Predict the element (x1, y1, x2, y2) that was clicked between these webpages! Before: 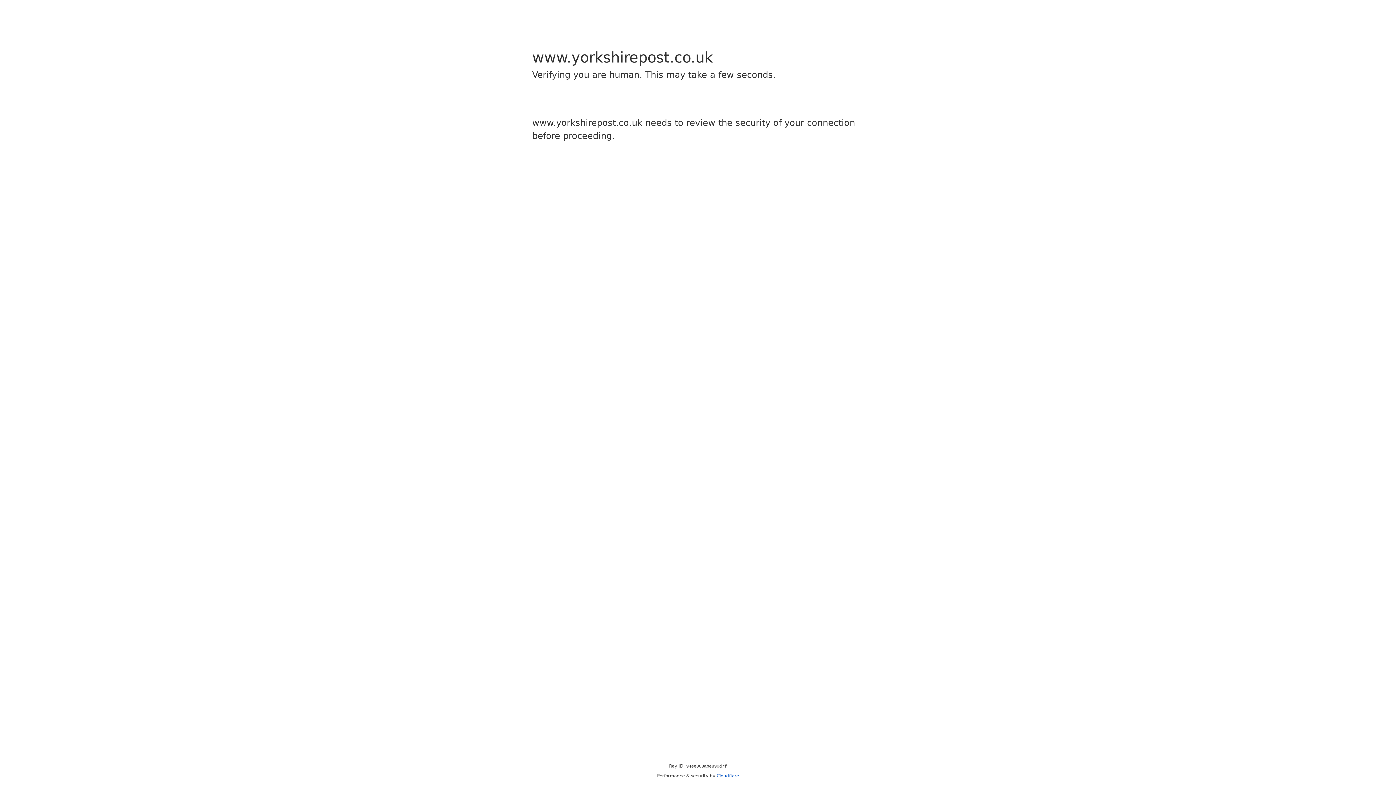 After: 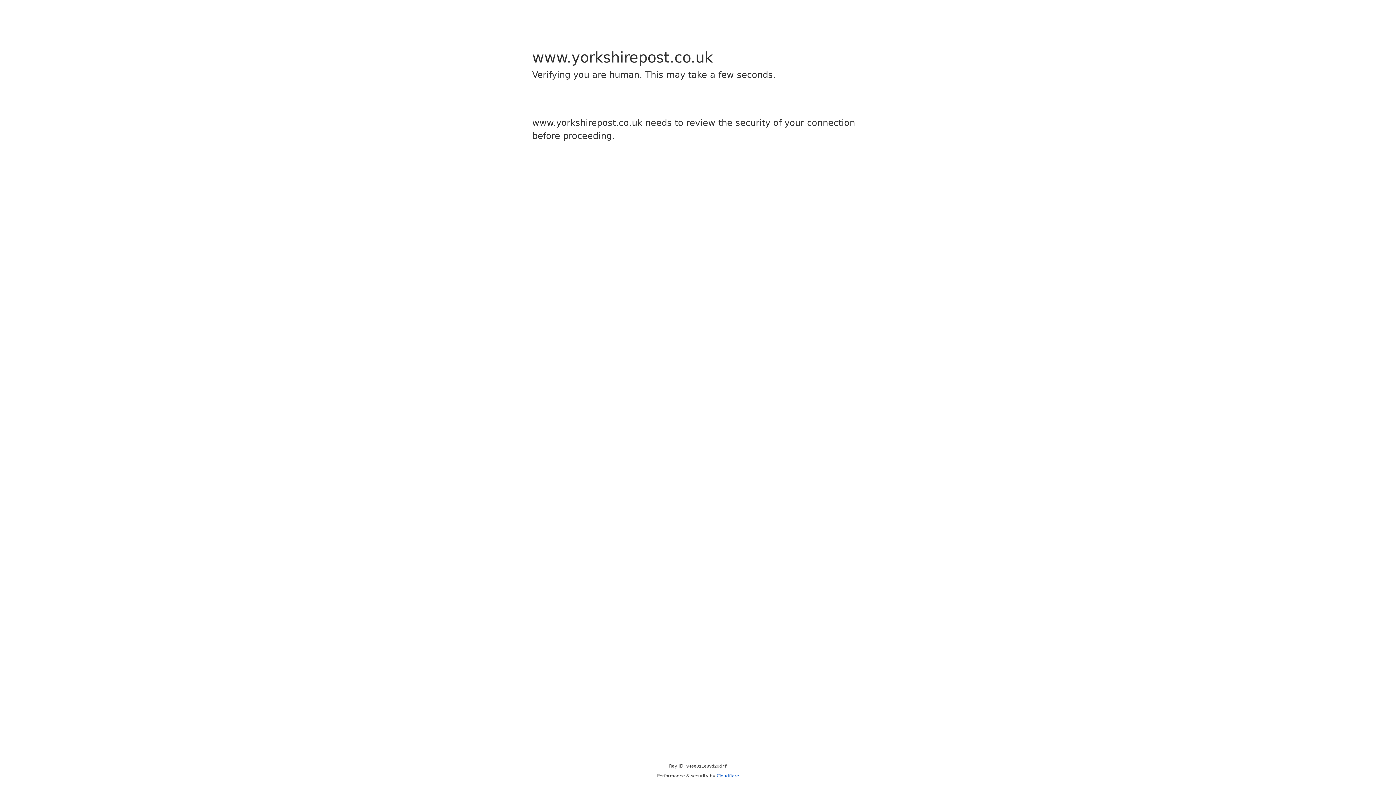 Action: label: Cloudflare bbox: (716, 773, 739, 778)